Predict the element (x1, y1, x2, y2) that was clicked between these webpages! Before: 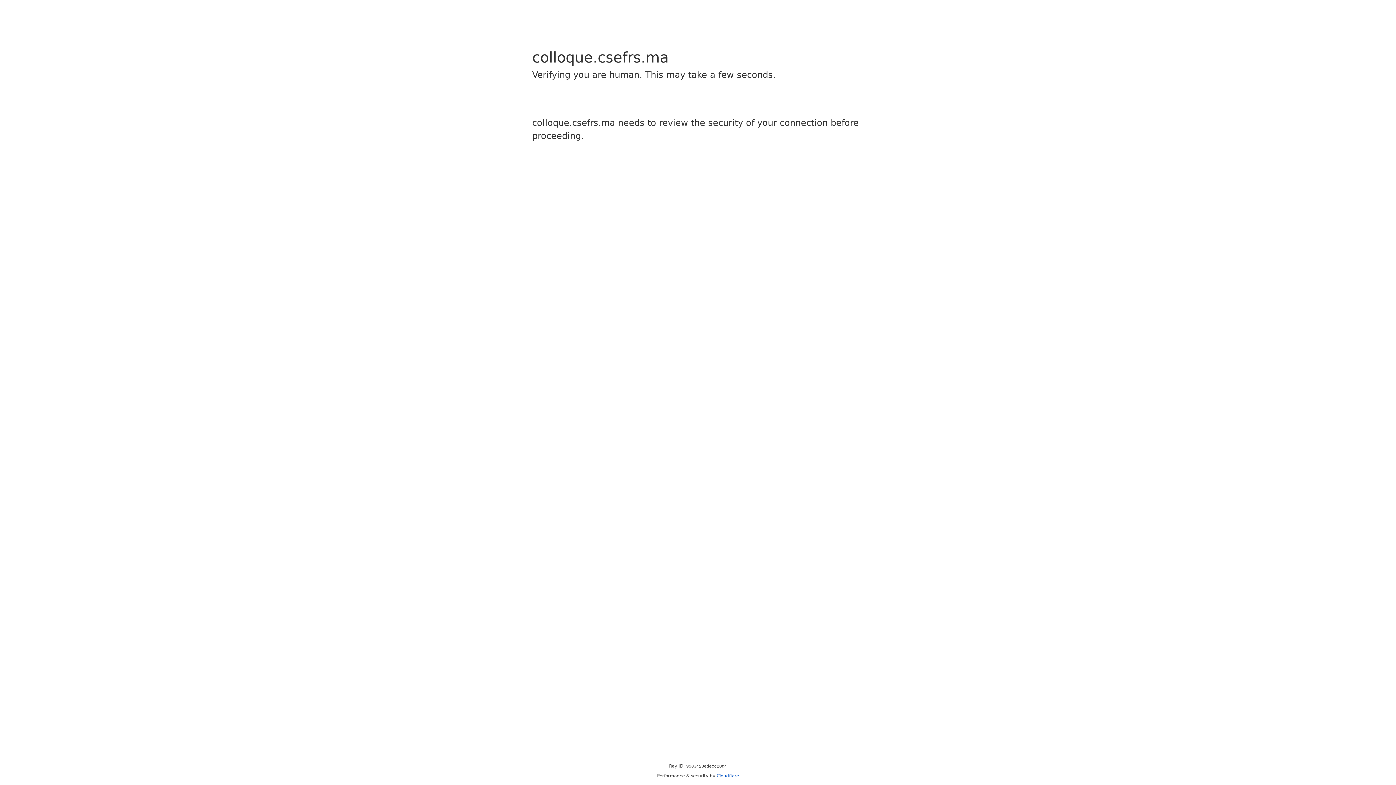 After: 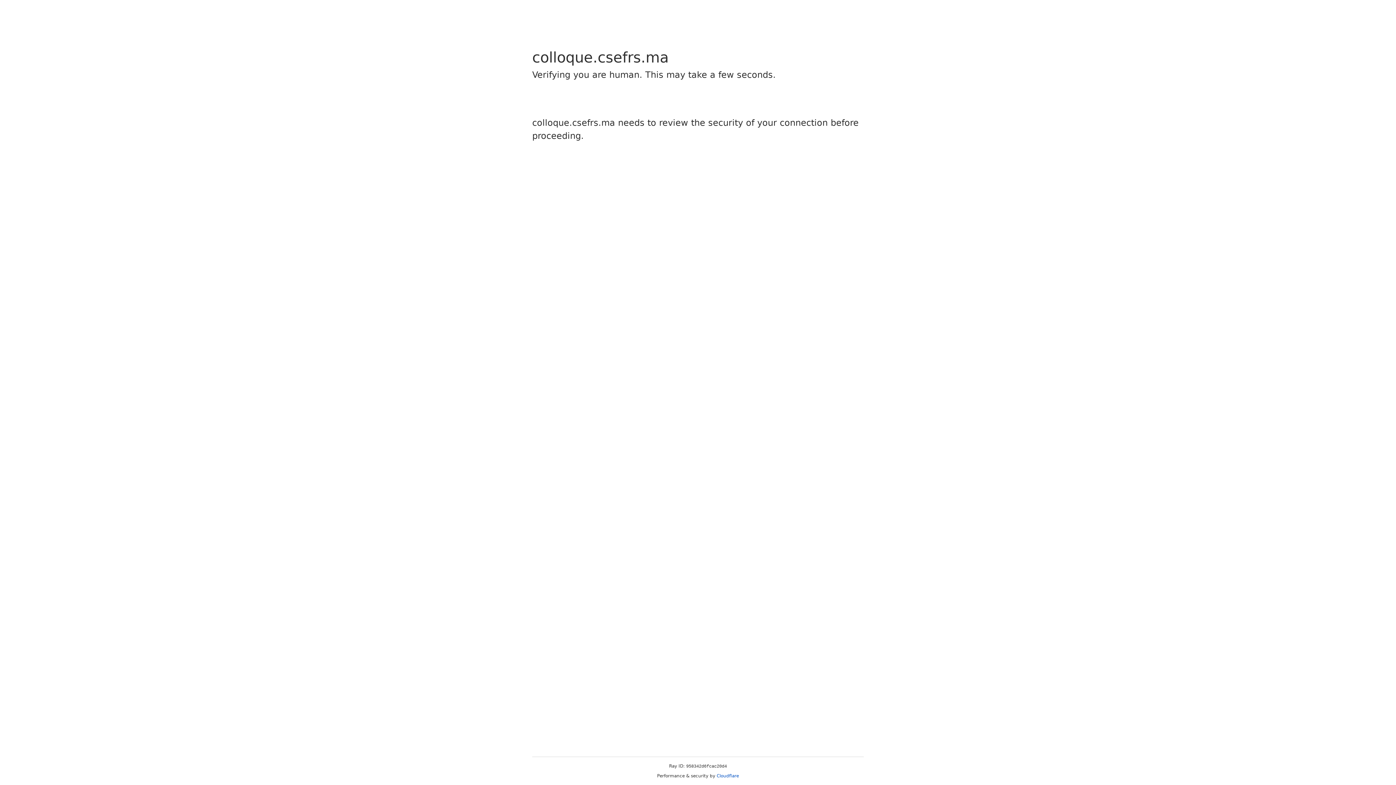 Action: label: Cloudflare bbox: (716, 773, 739, 778)